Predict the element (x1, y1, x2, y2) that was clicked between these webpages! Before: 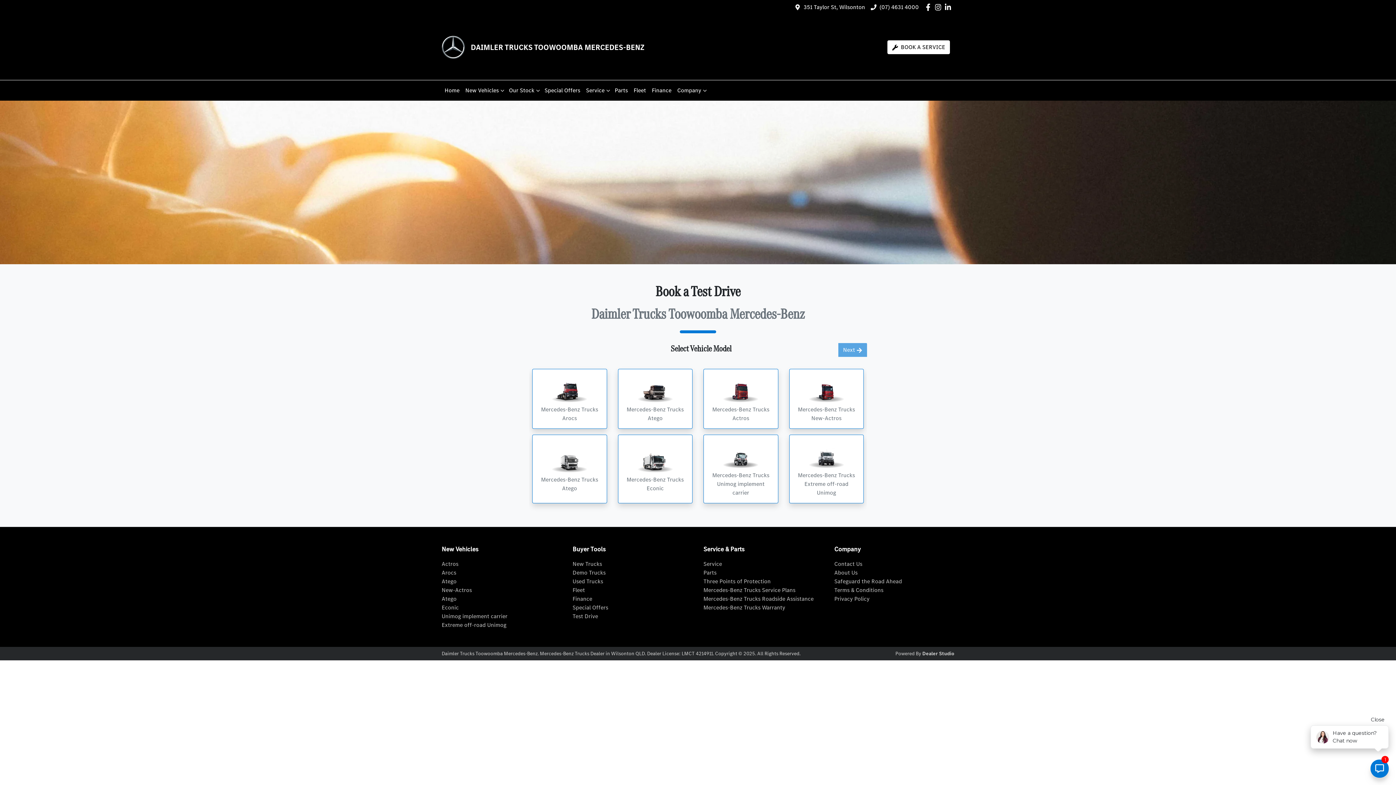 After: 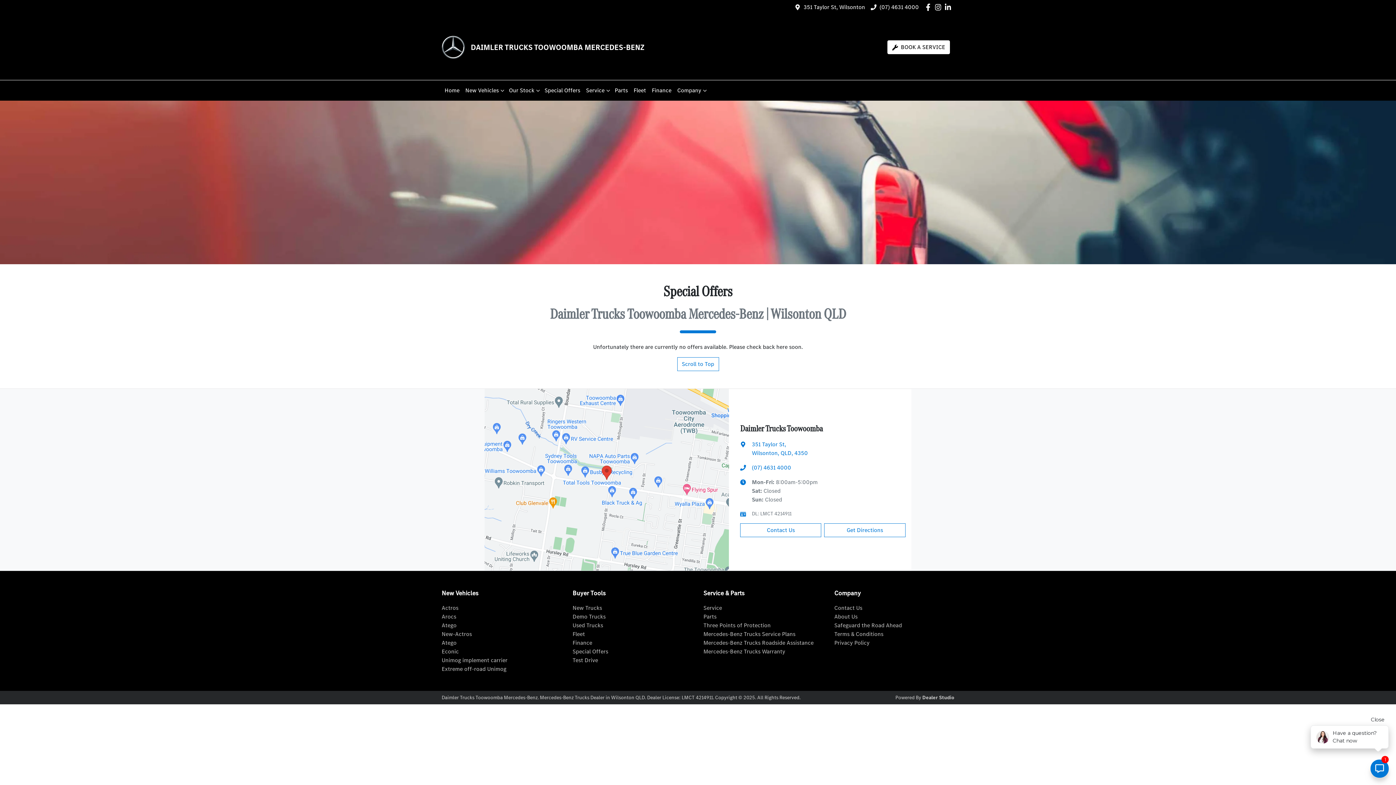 Action: label: Special Offers bbox: (572, 463, 608, 471)